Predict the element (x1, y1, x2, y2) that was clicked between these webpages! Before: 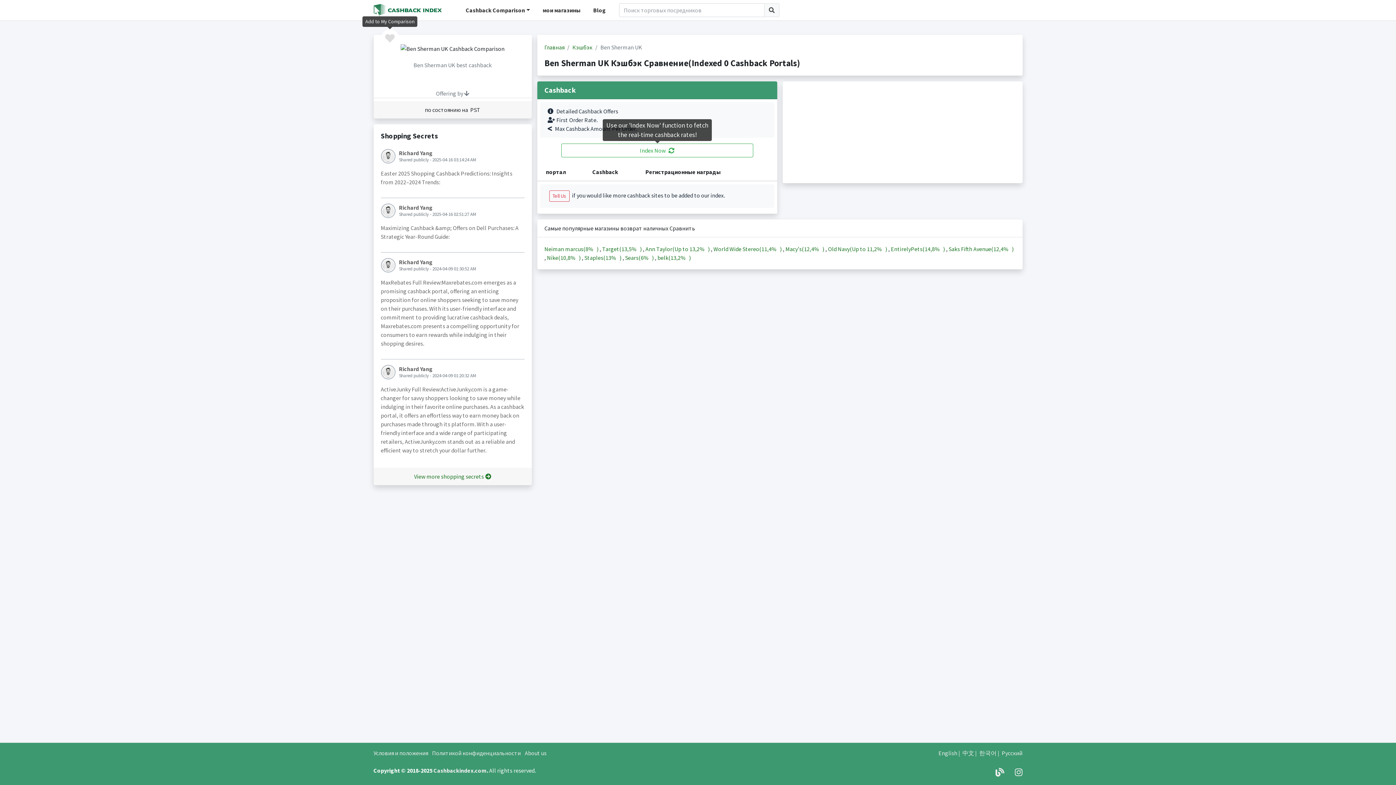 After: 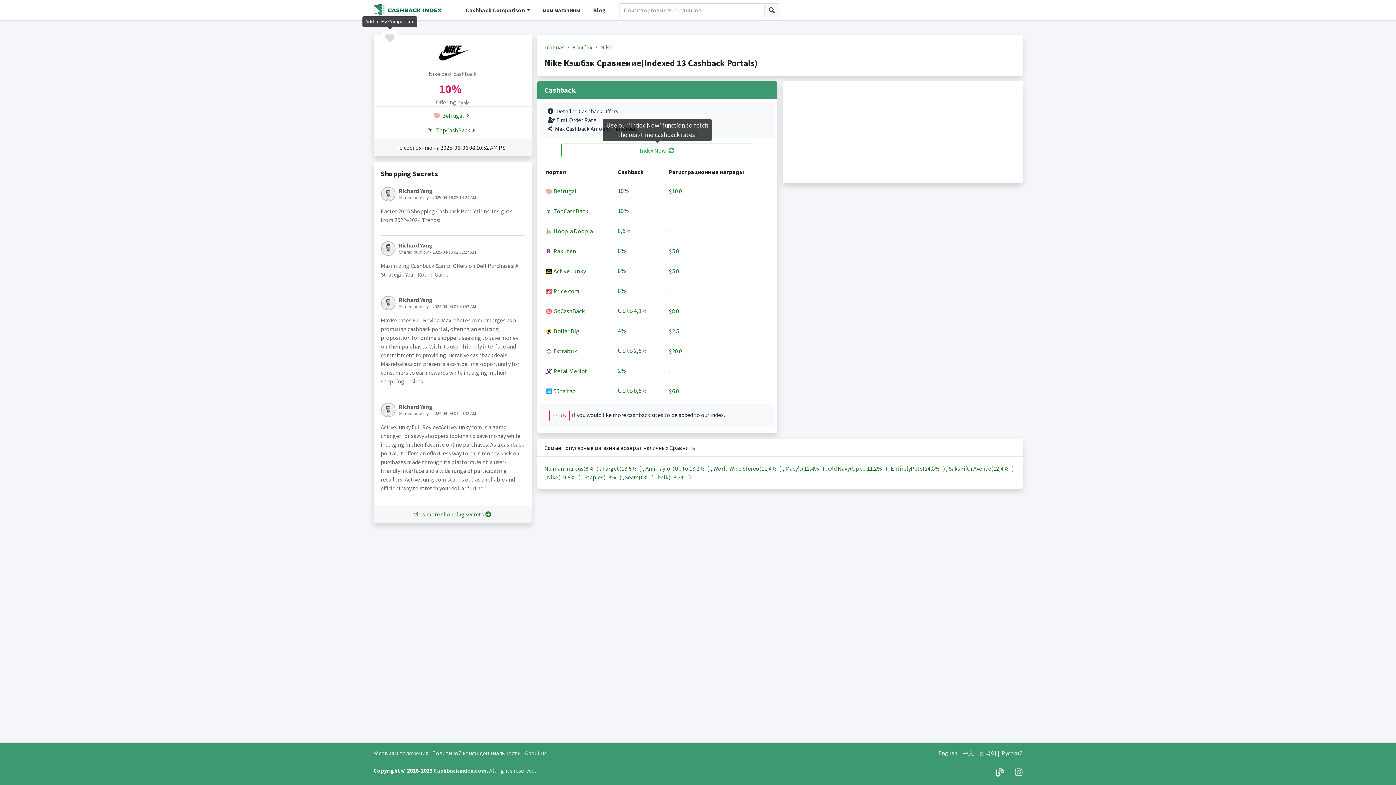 Action: label: Nike(10,8%   )  bbox: (547, 254, 582, 261)